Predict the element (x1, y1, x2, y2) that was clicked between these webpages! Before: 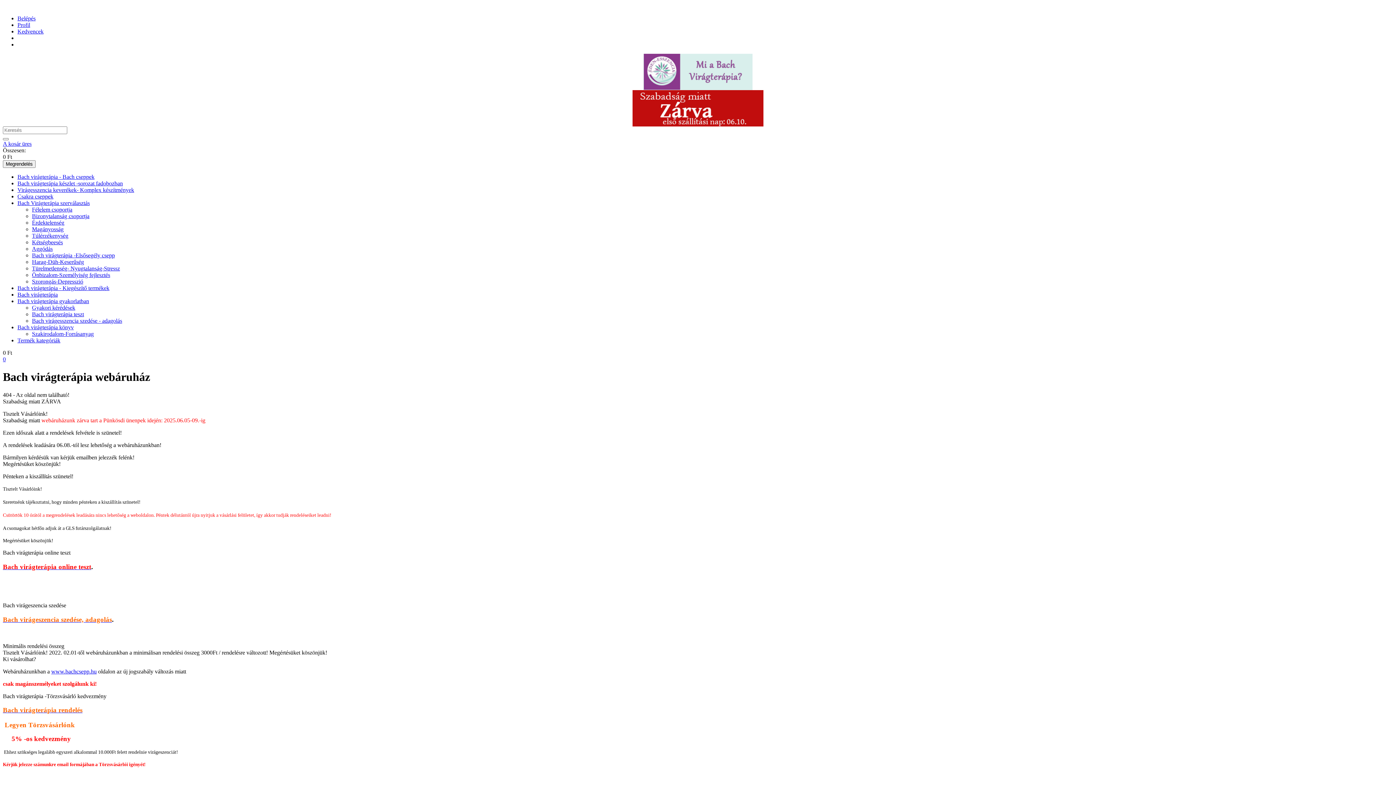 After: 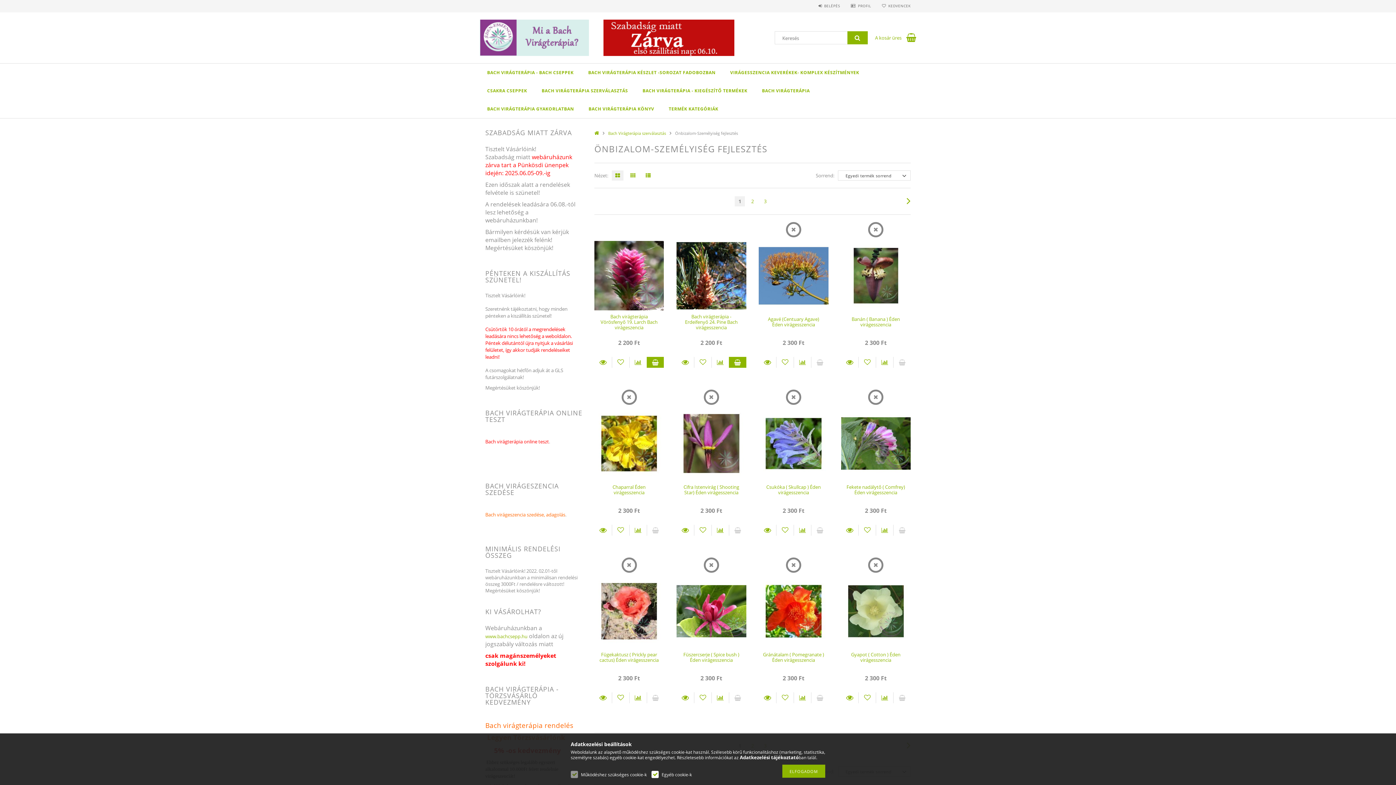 Action: bbox: (32, 272, 110, 278) label: Önbizalom-Személyiség fejlesztés